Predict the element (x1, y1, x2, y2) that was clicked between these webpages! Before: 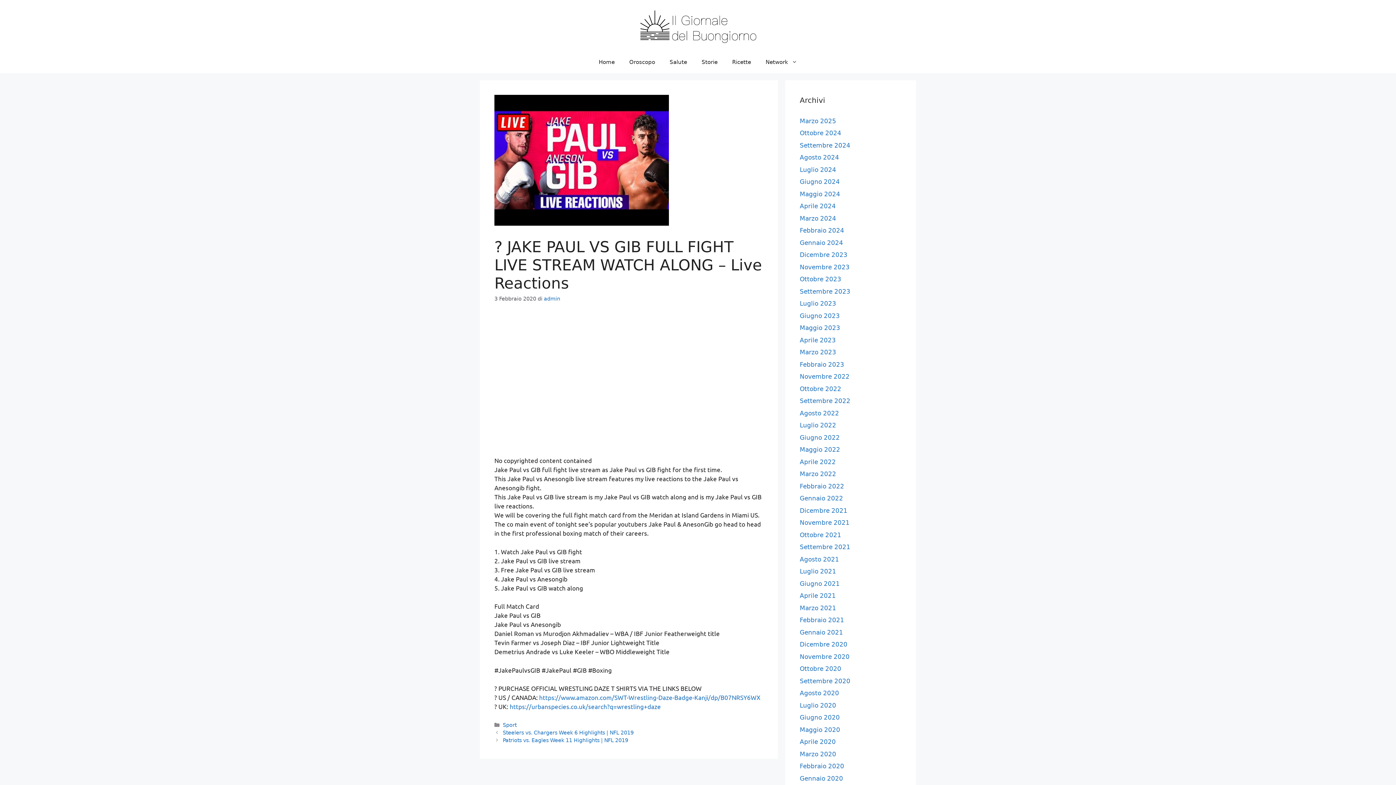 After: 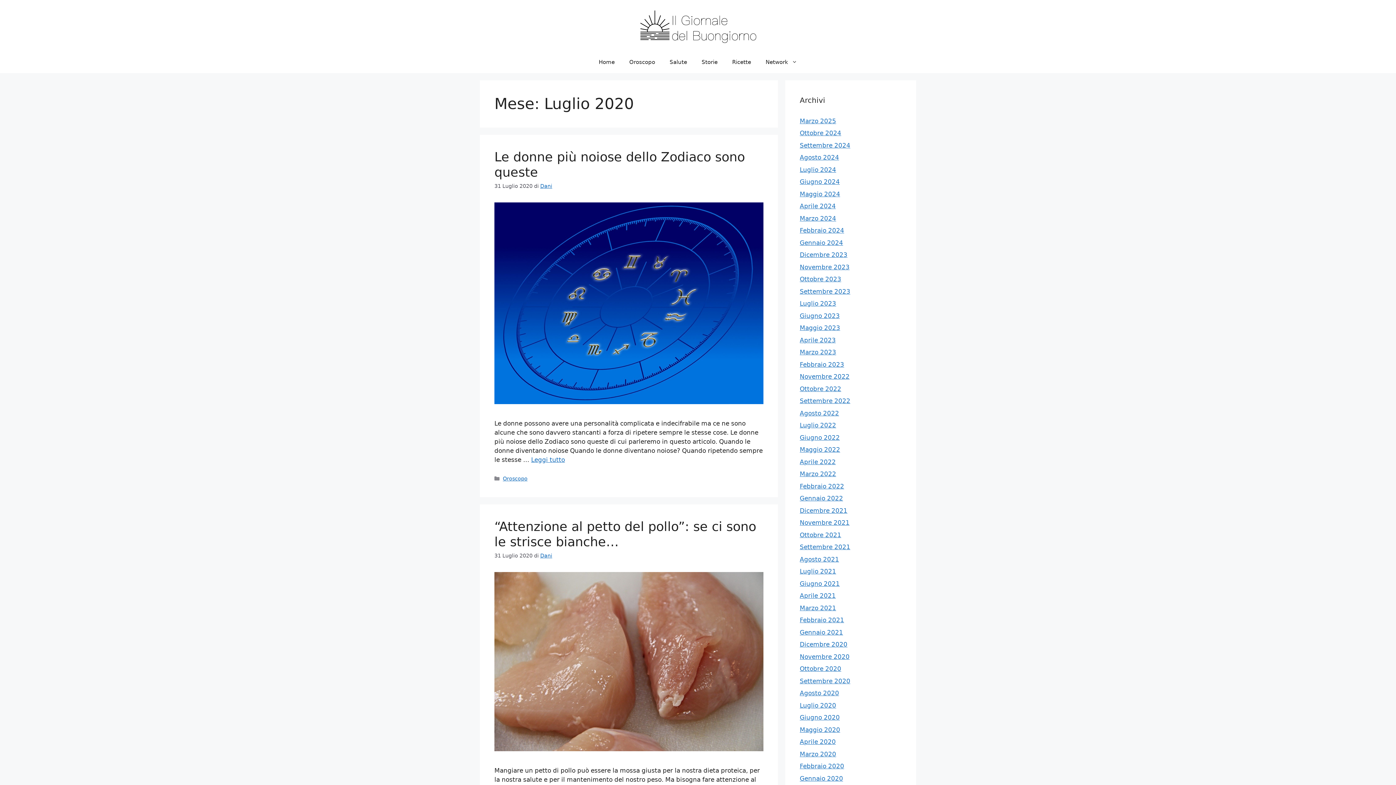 Action: label: Luglio 2020 bbox: (800, 702, 836, 709)